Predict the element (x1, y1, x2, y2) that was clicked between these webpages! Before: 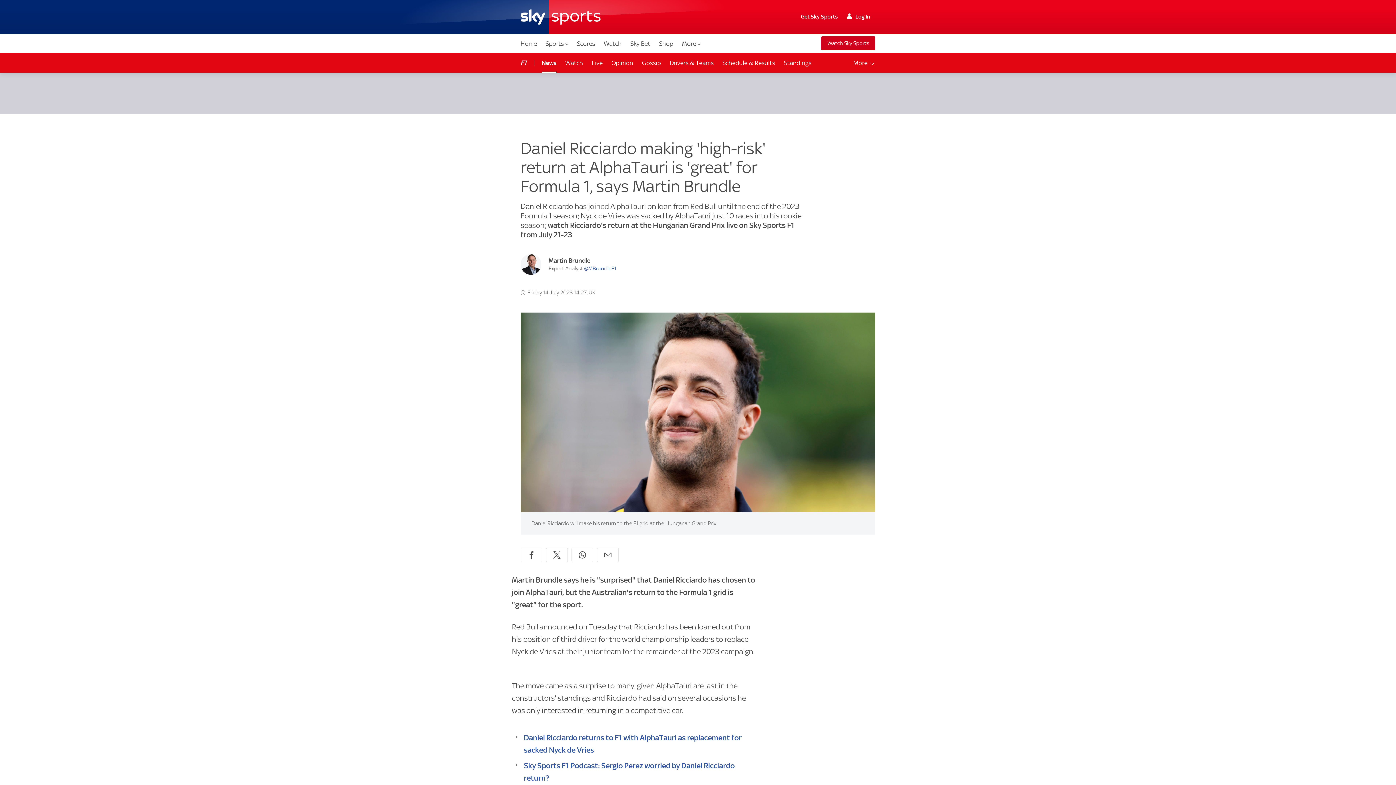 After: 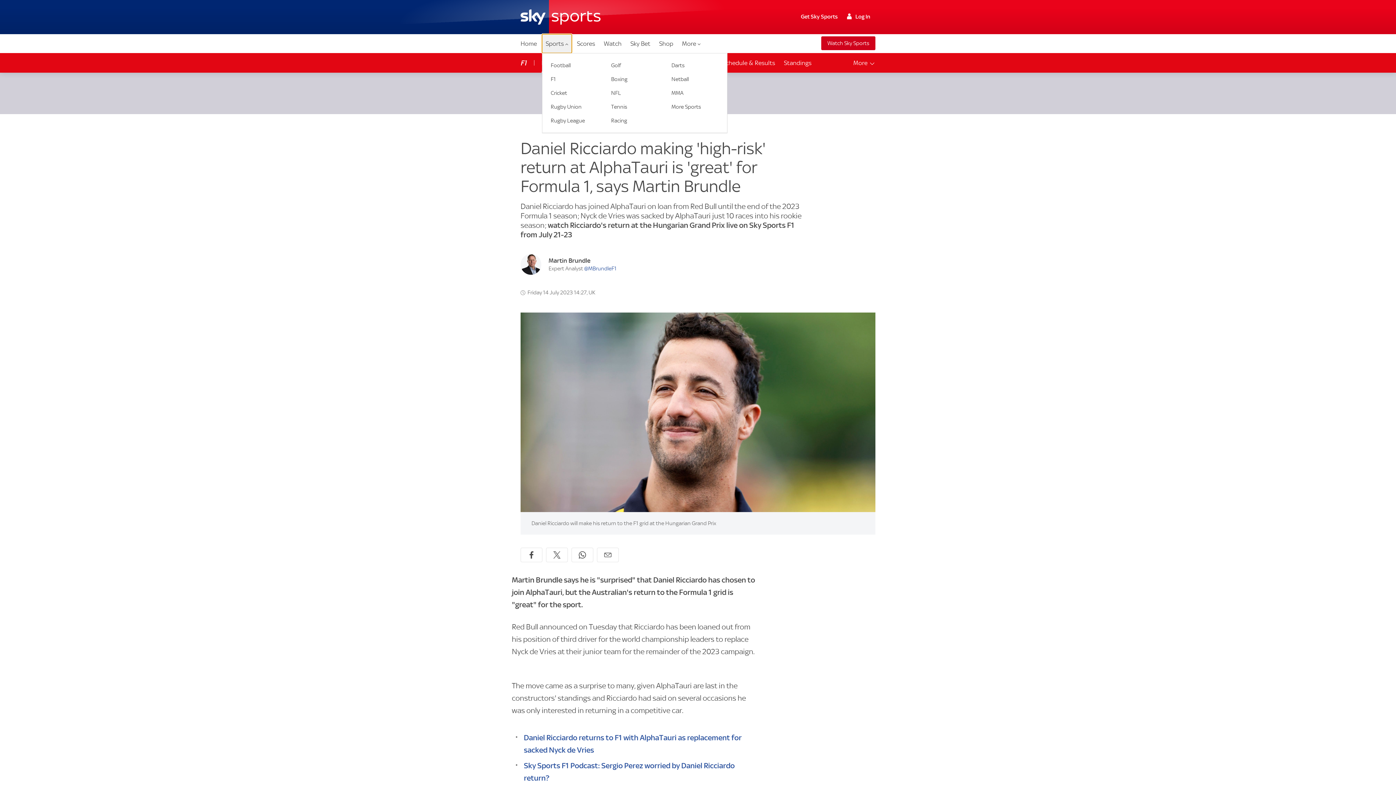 Action: label: Sports bbox: (542, 34, 572, 53)